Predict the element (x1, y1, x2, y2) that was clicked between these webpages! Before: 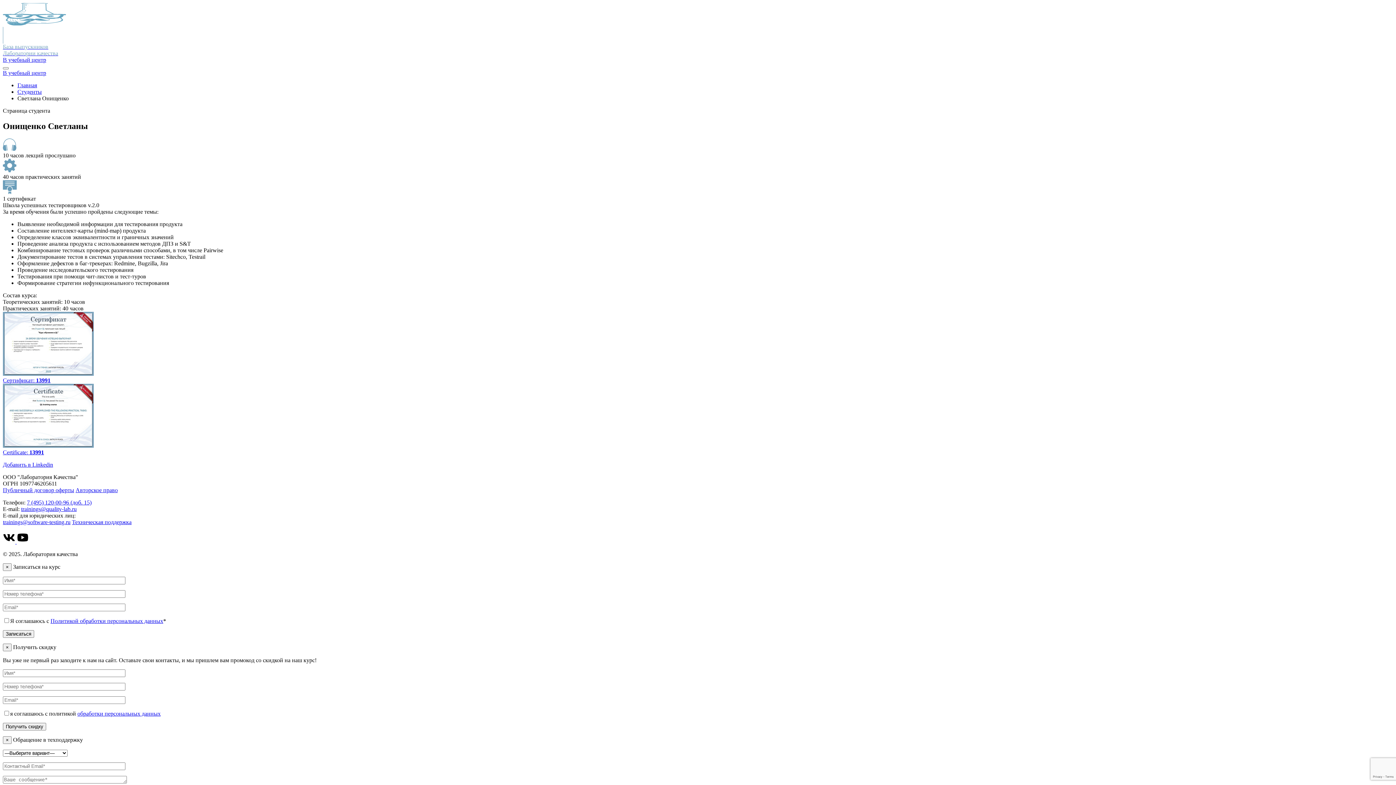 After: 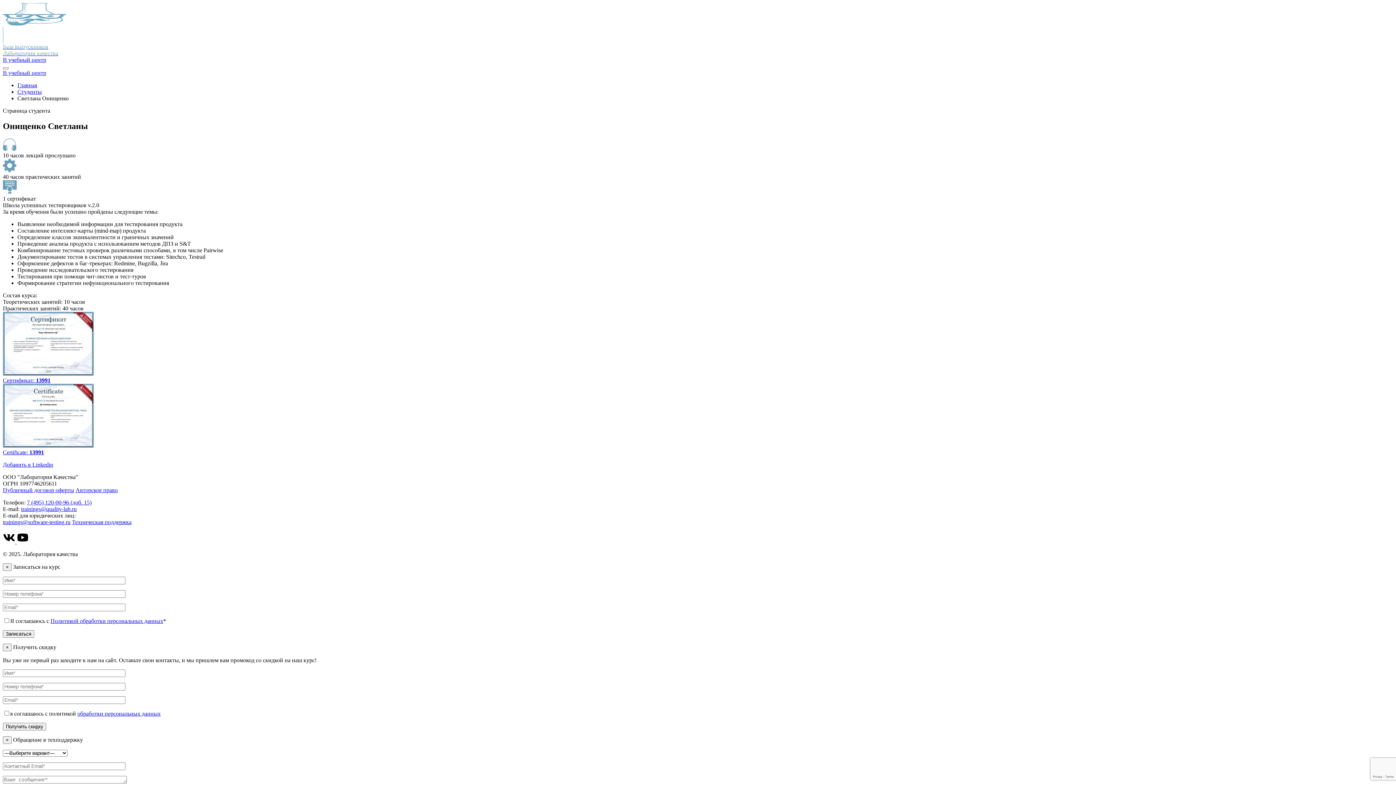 Action: label: Авторское право bbox: (75, 487, 117, 493)